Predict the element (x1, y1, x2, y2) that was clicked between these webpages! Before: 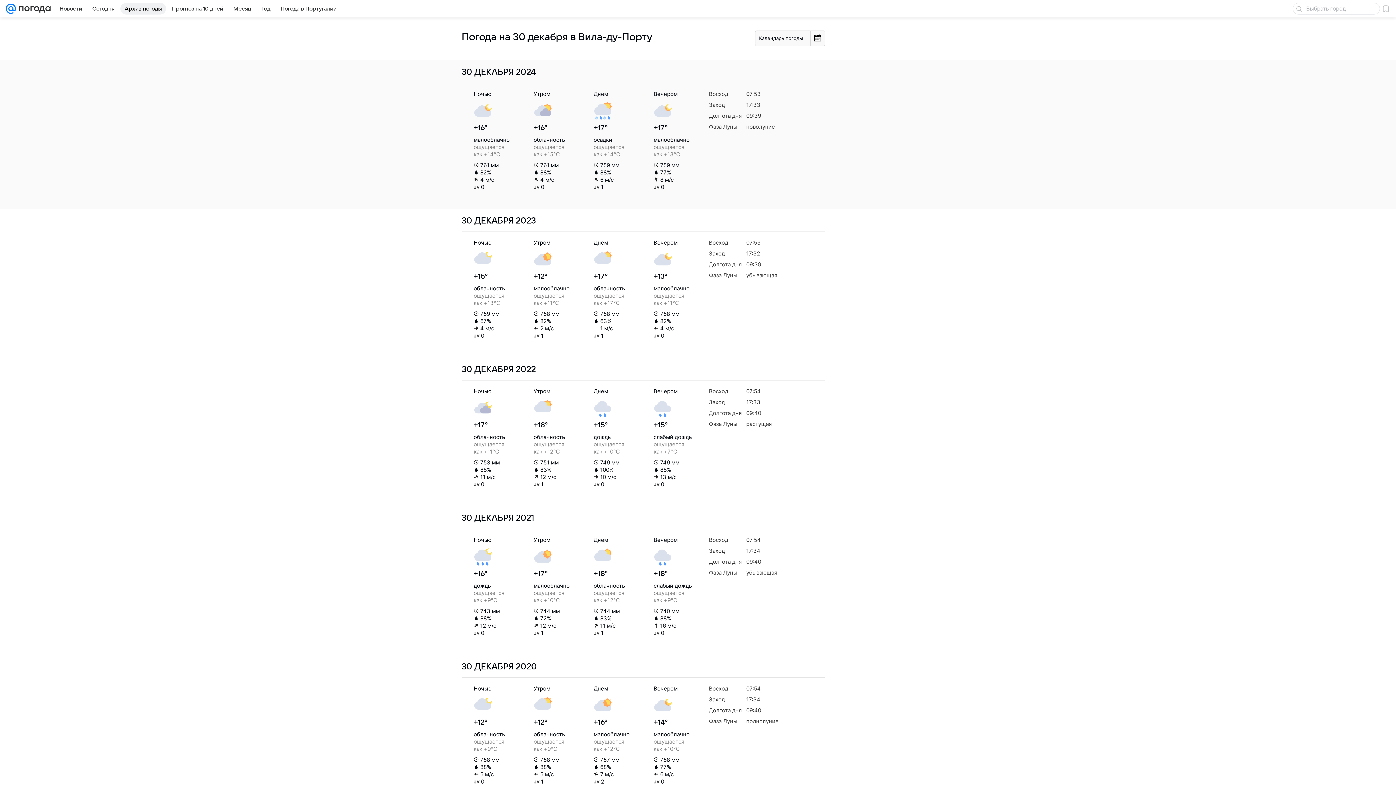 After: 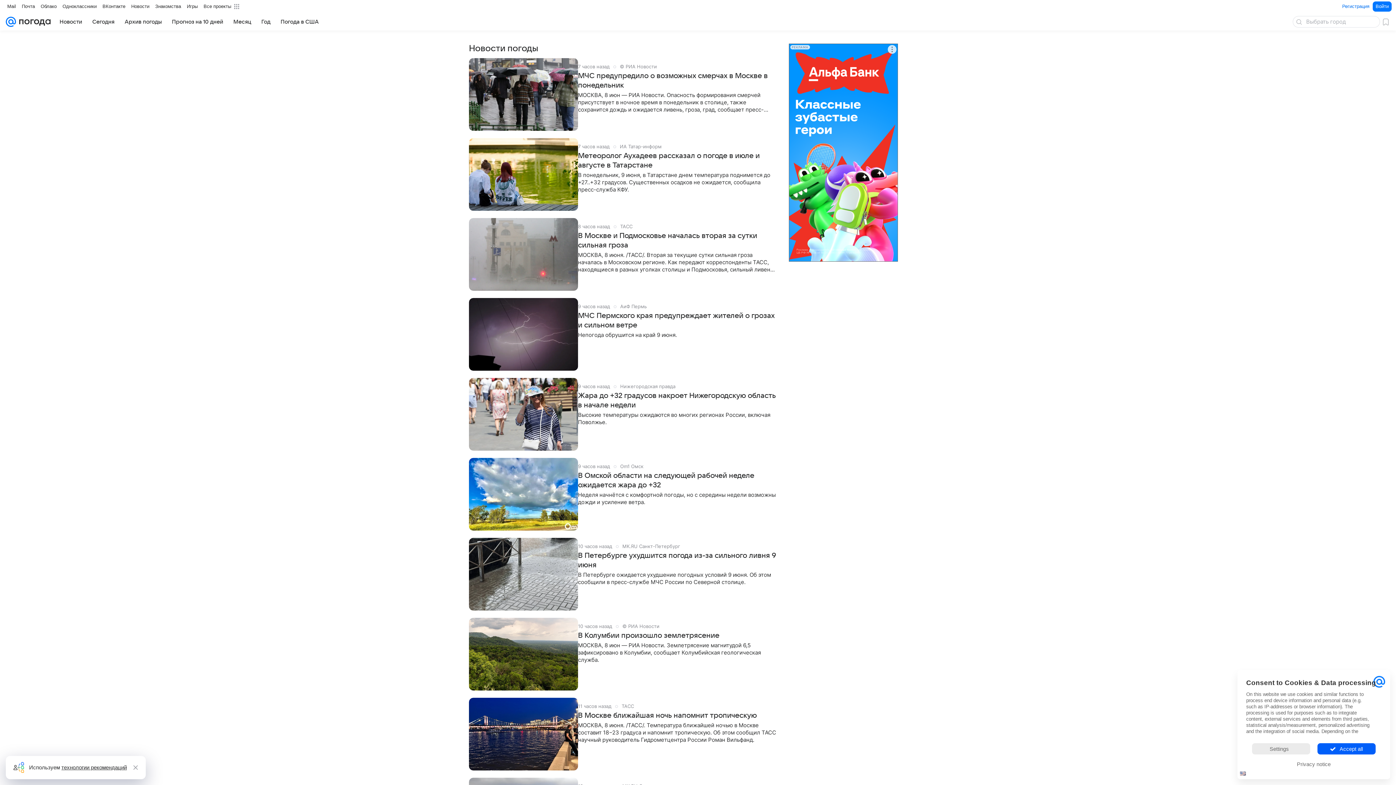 Action: label: Новости bbox: (55, 2, 86, 14)